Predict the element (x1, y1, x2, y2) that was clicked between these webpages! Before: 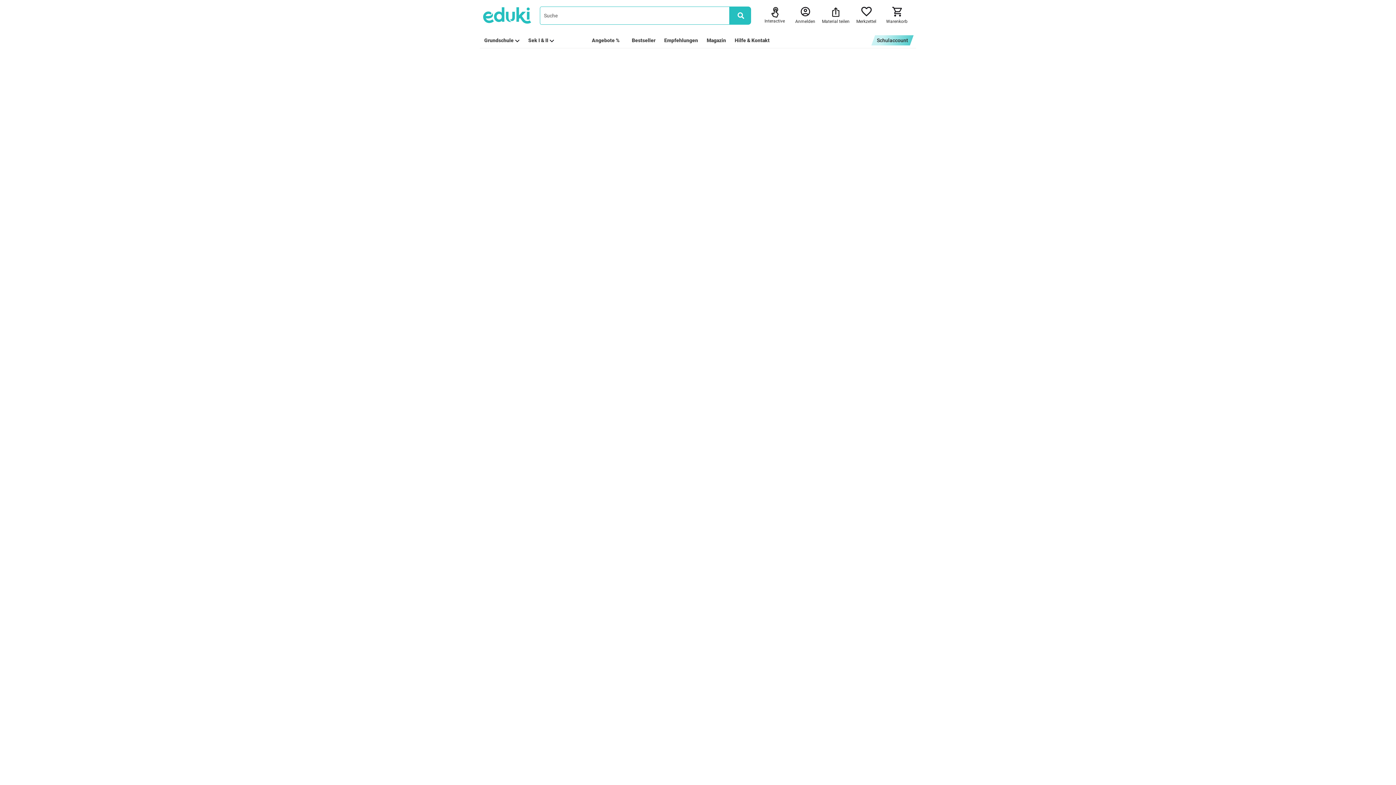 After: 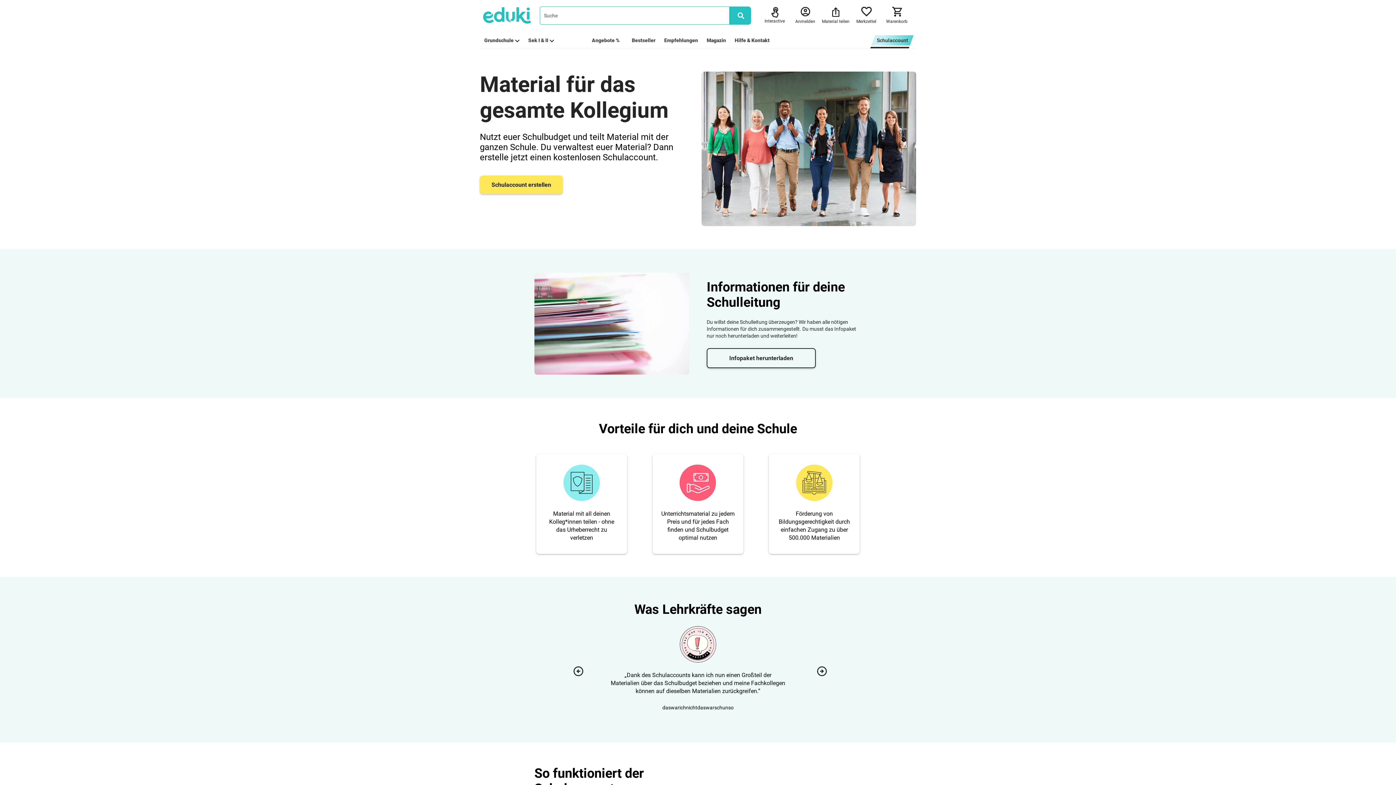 Action: bbox: (871, 35, 913, 45) label: Schulaccount